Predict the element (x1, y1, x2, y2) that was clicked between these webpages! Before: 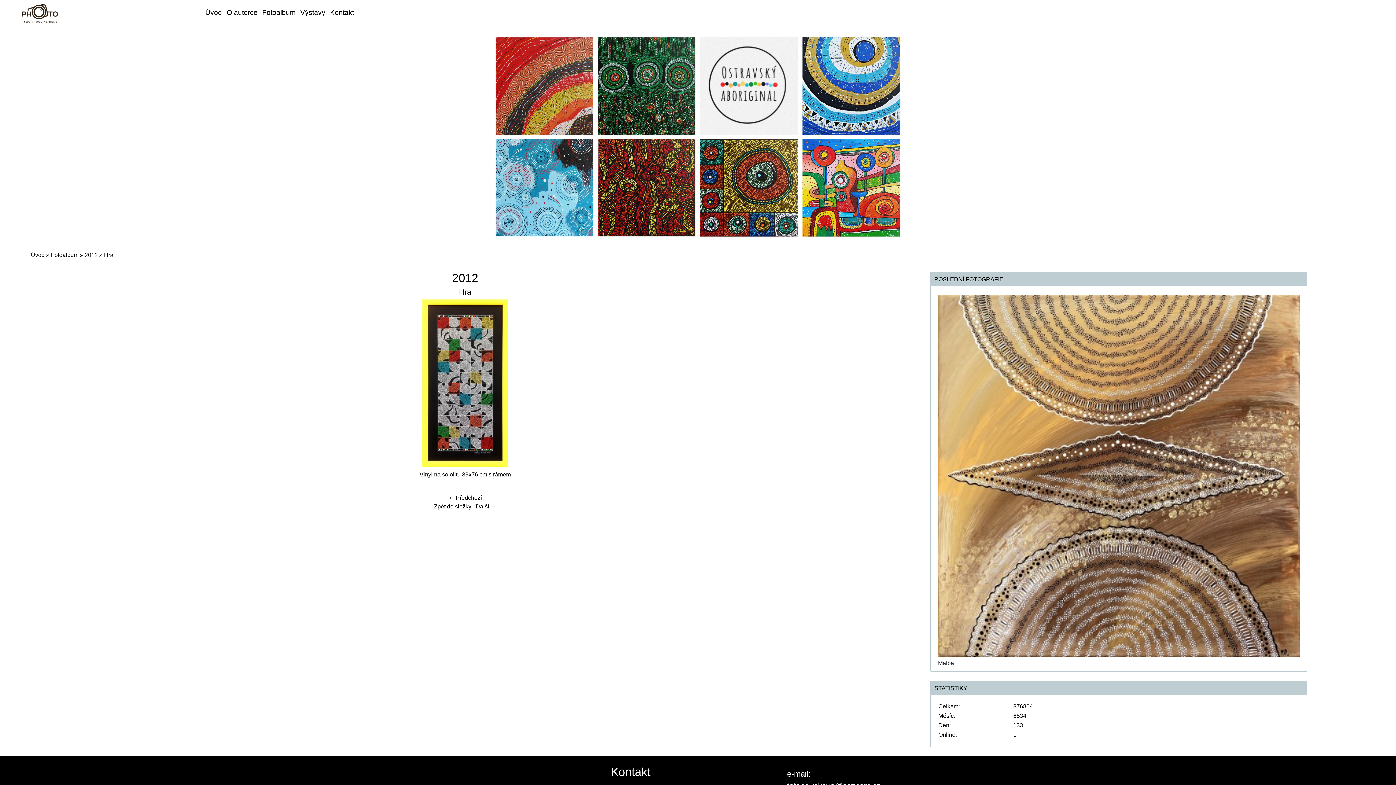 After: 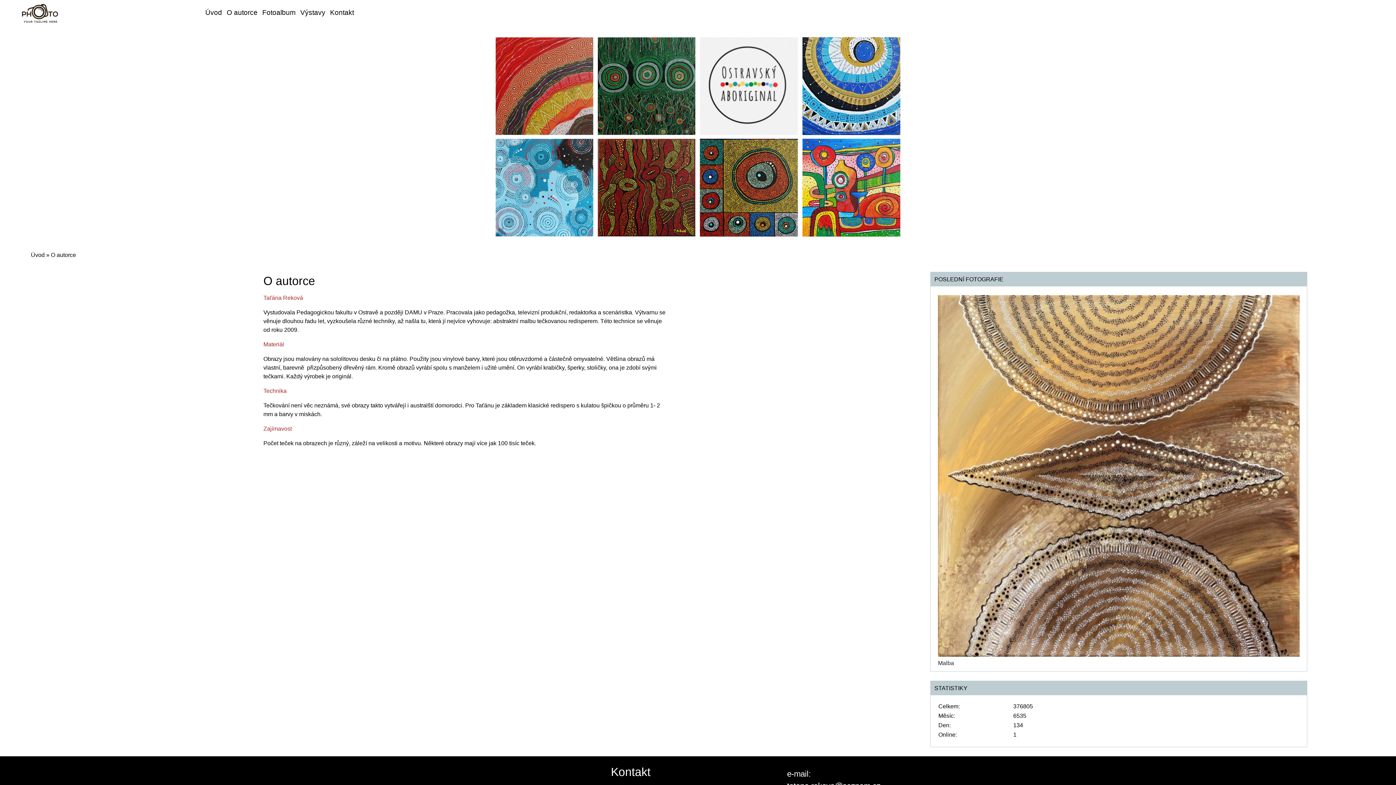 Action: bbox: (224, 5, 259, 19) label: O autorce